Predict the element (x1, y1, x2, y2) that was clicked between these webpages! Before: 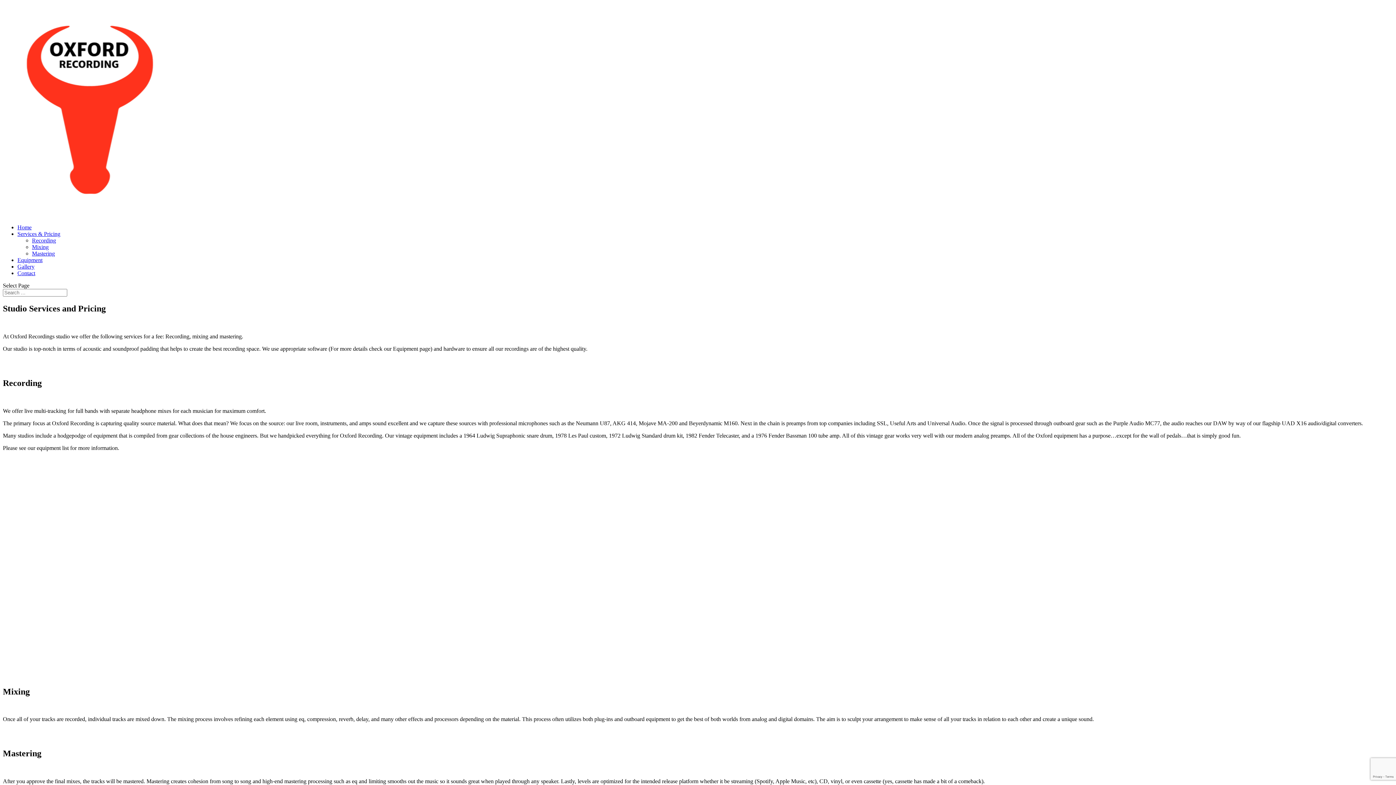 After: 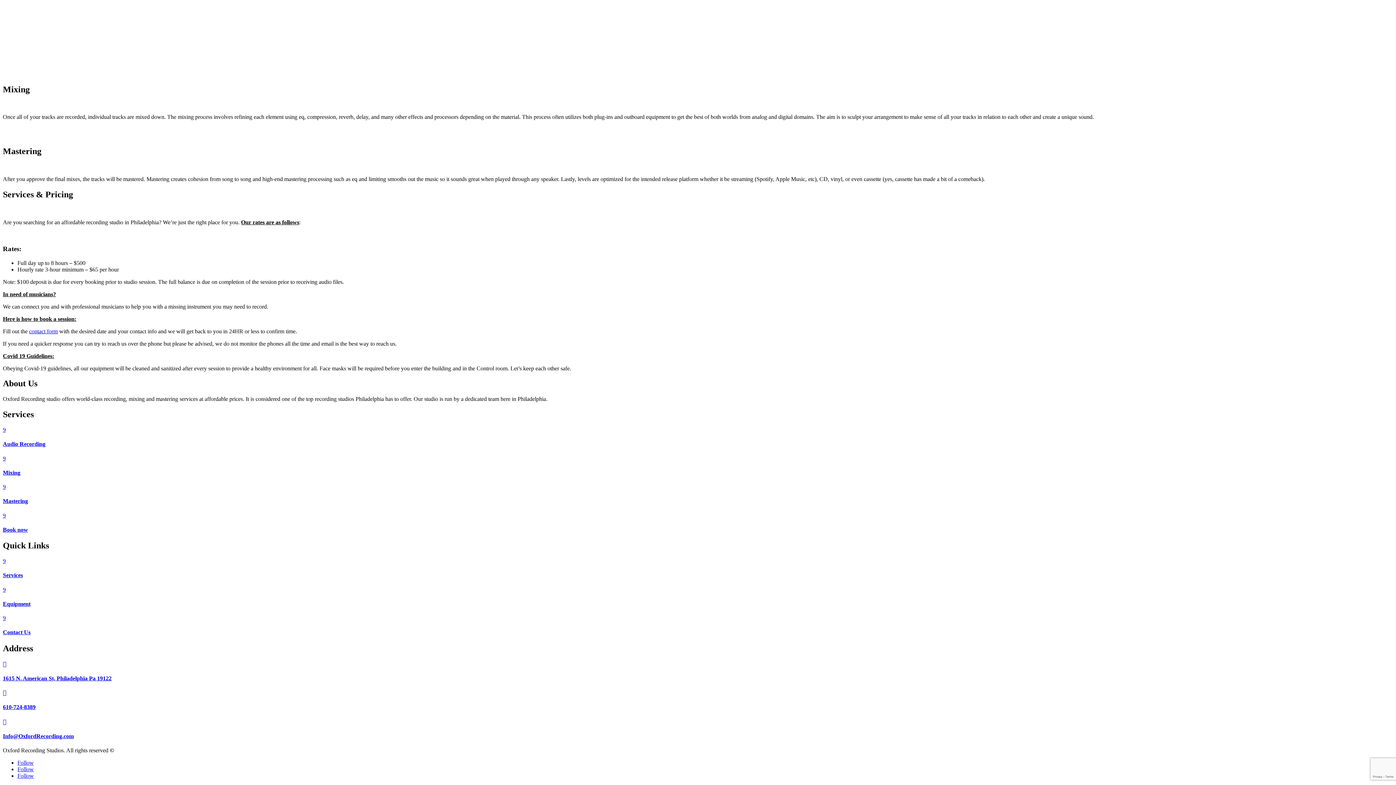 Action: label: Mixing bbox: (32, 244, 48, 250)